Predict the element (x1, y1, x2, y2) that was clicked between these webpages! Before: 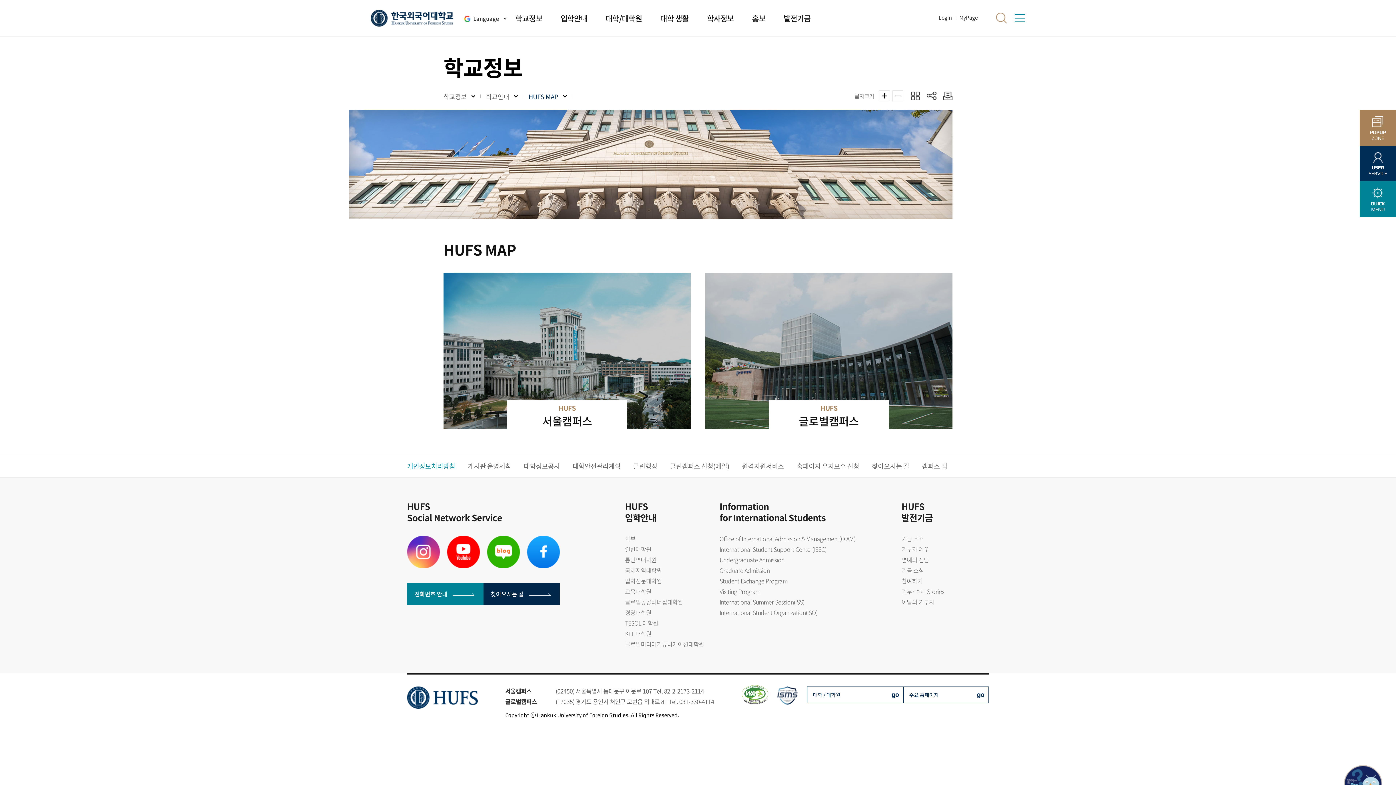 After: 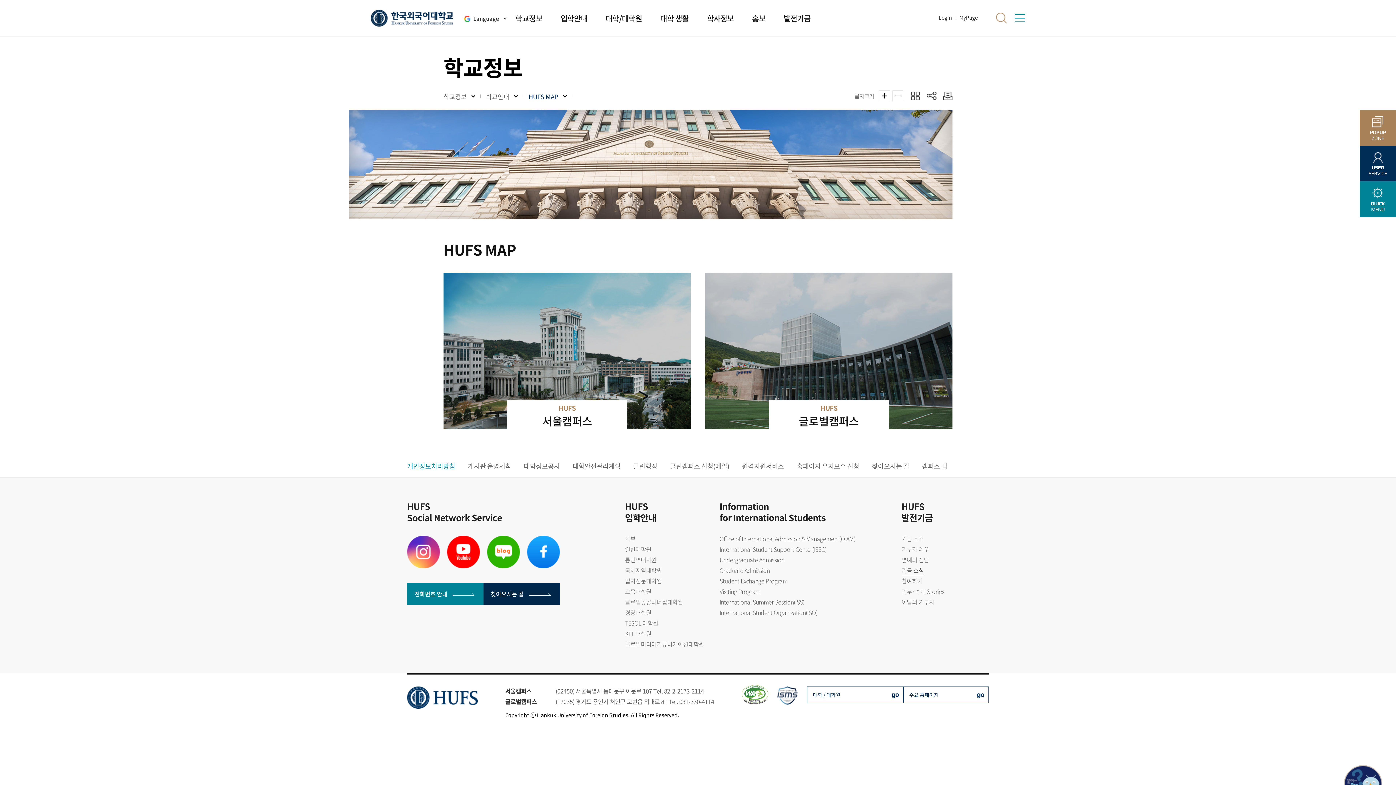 Action: bbox: (901, 566, 924, 574) label: 기금 소식